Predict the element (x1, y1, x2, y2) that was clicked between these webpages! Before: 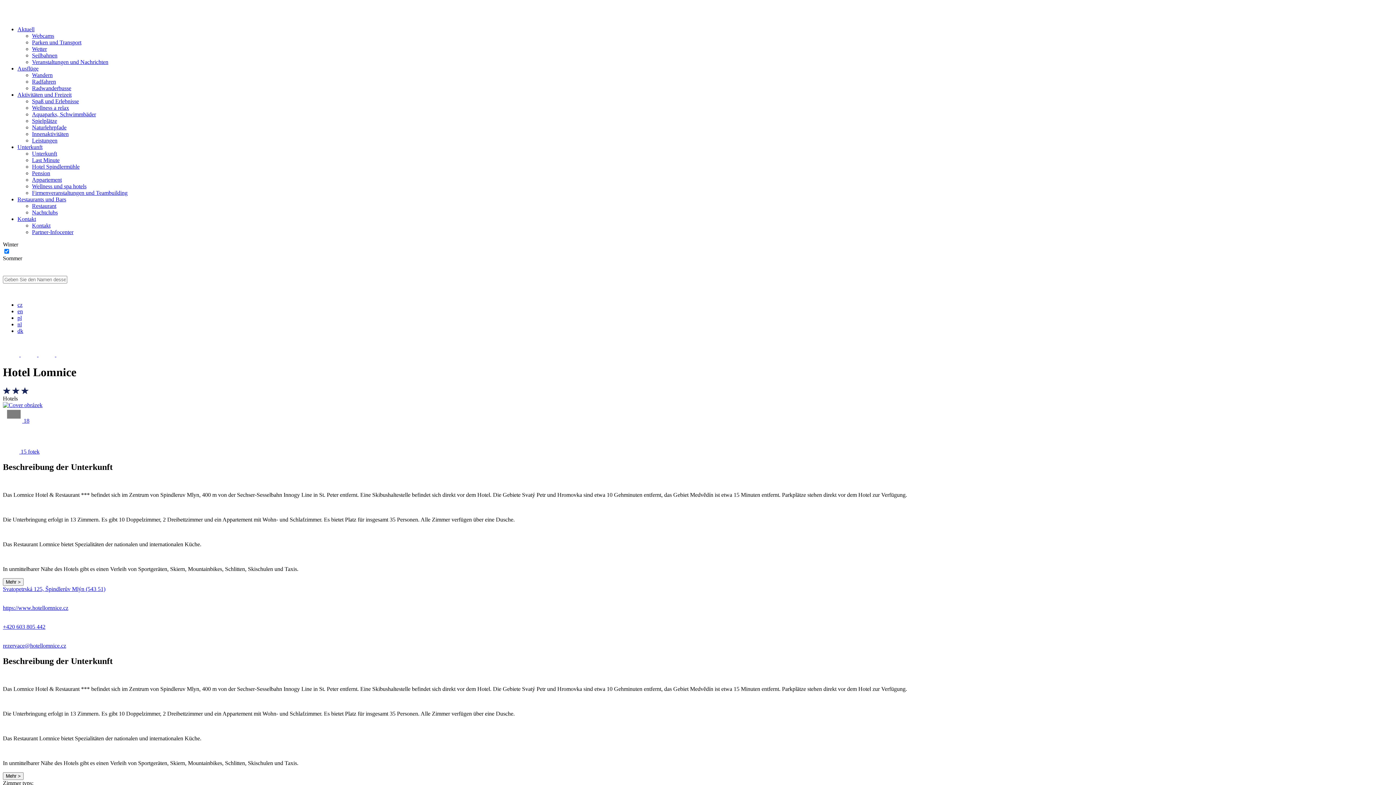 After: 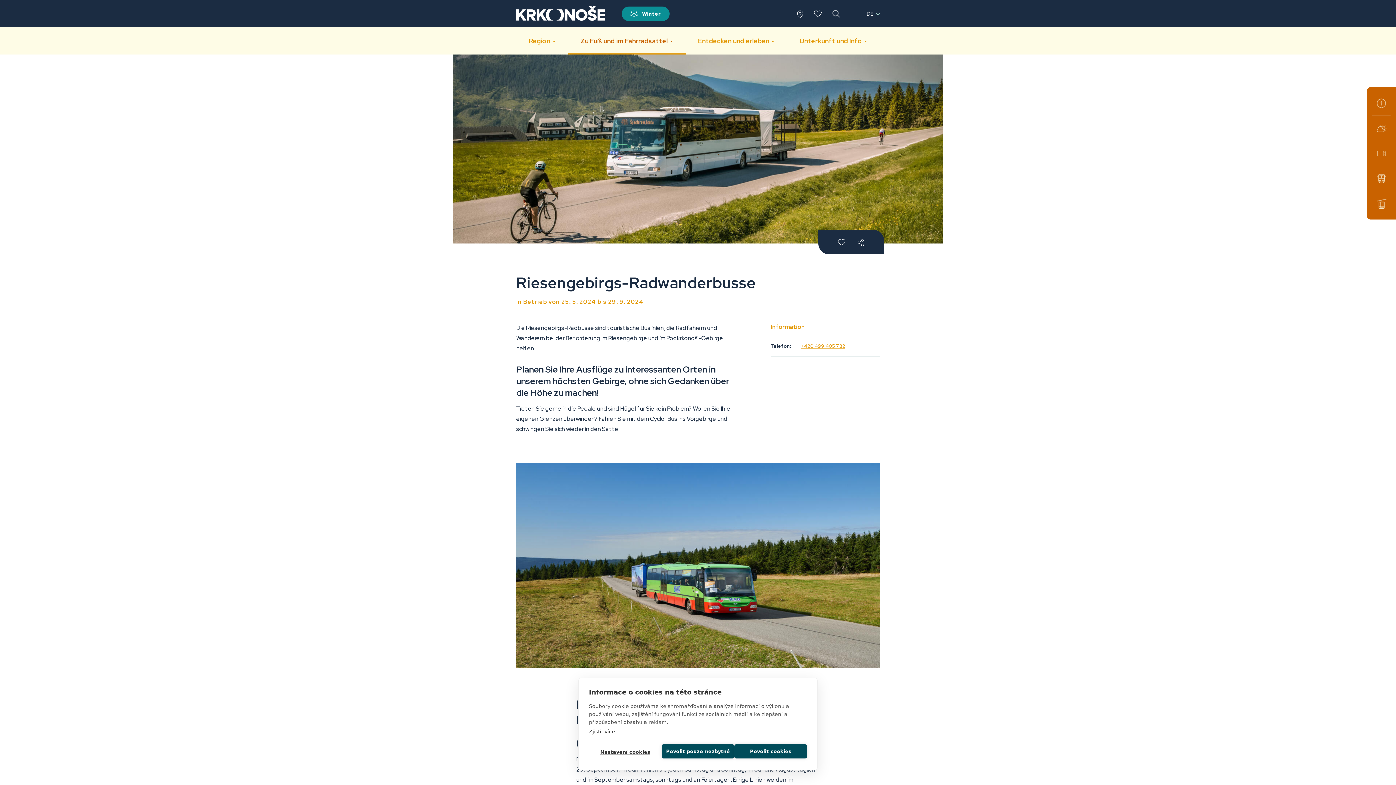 Action: label: Radwanderbusse bbox: (32, 85, 71, 91)